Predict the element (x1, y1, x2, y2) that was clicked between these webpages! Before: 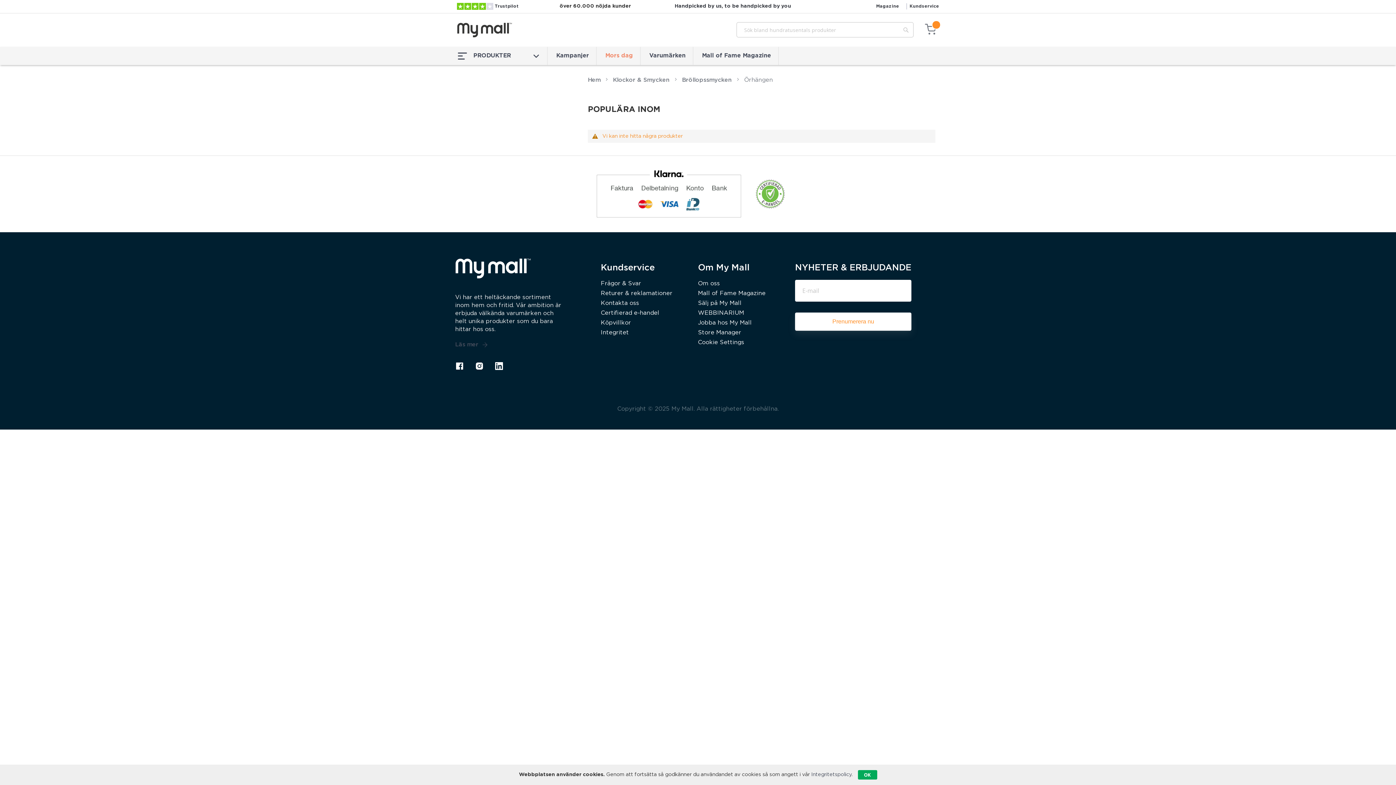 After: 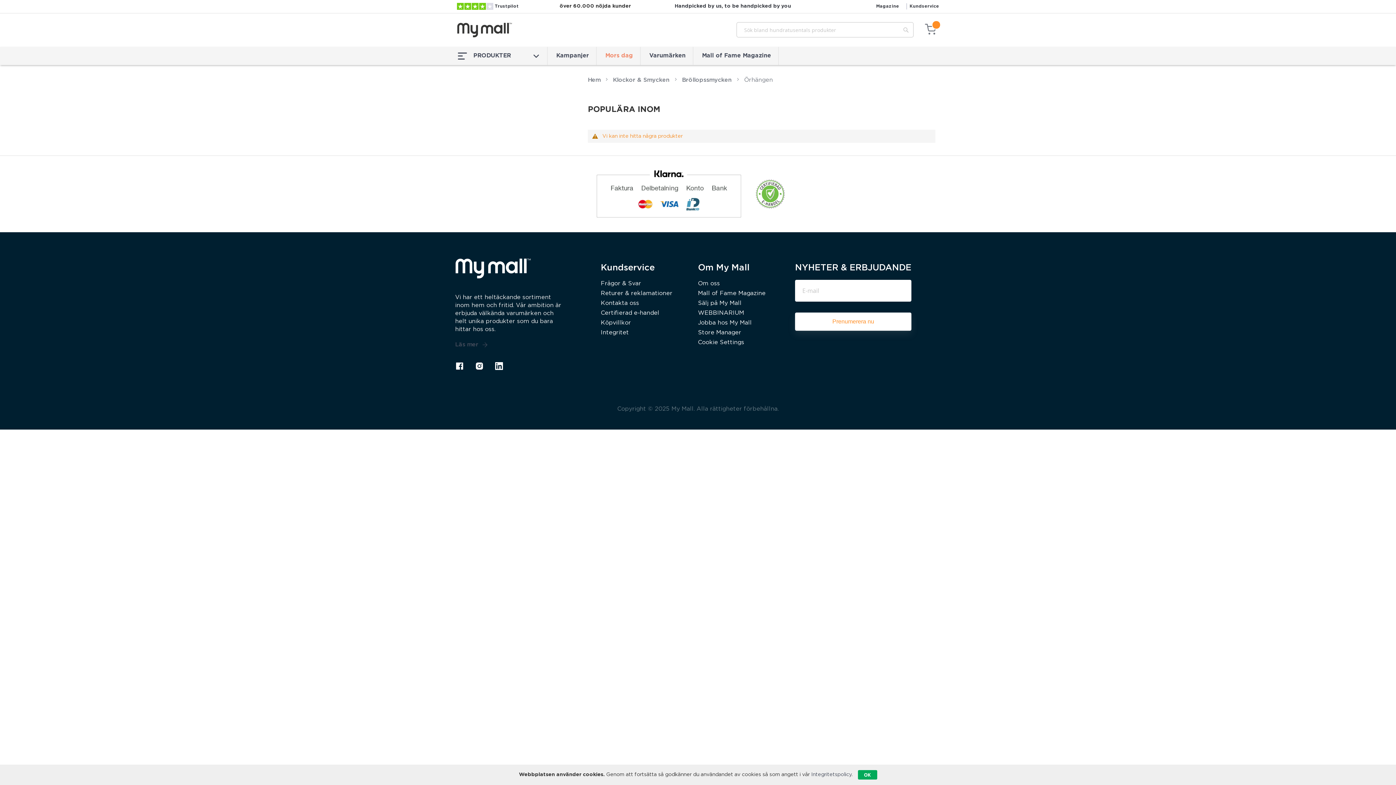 Action: bbox: (455, 359, 464, 372)